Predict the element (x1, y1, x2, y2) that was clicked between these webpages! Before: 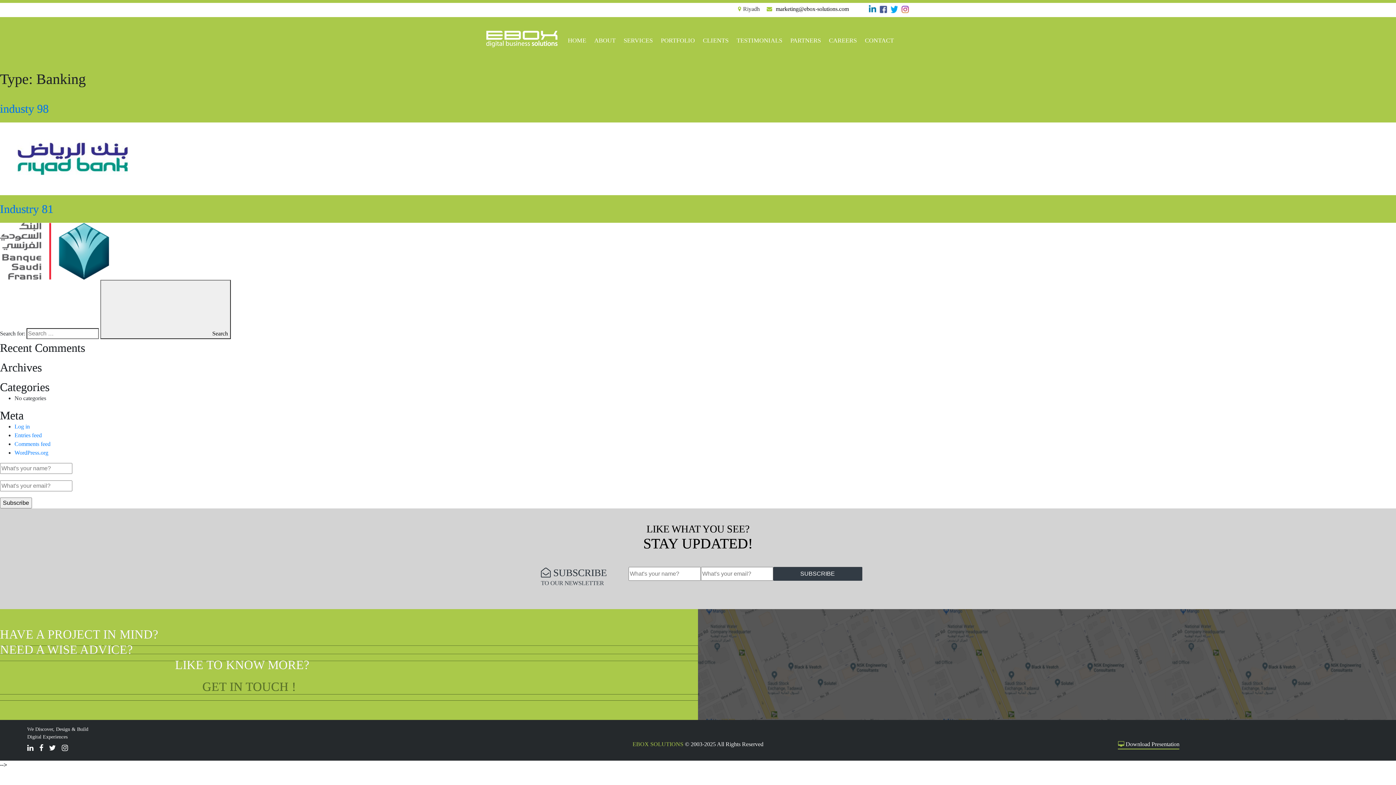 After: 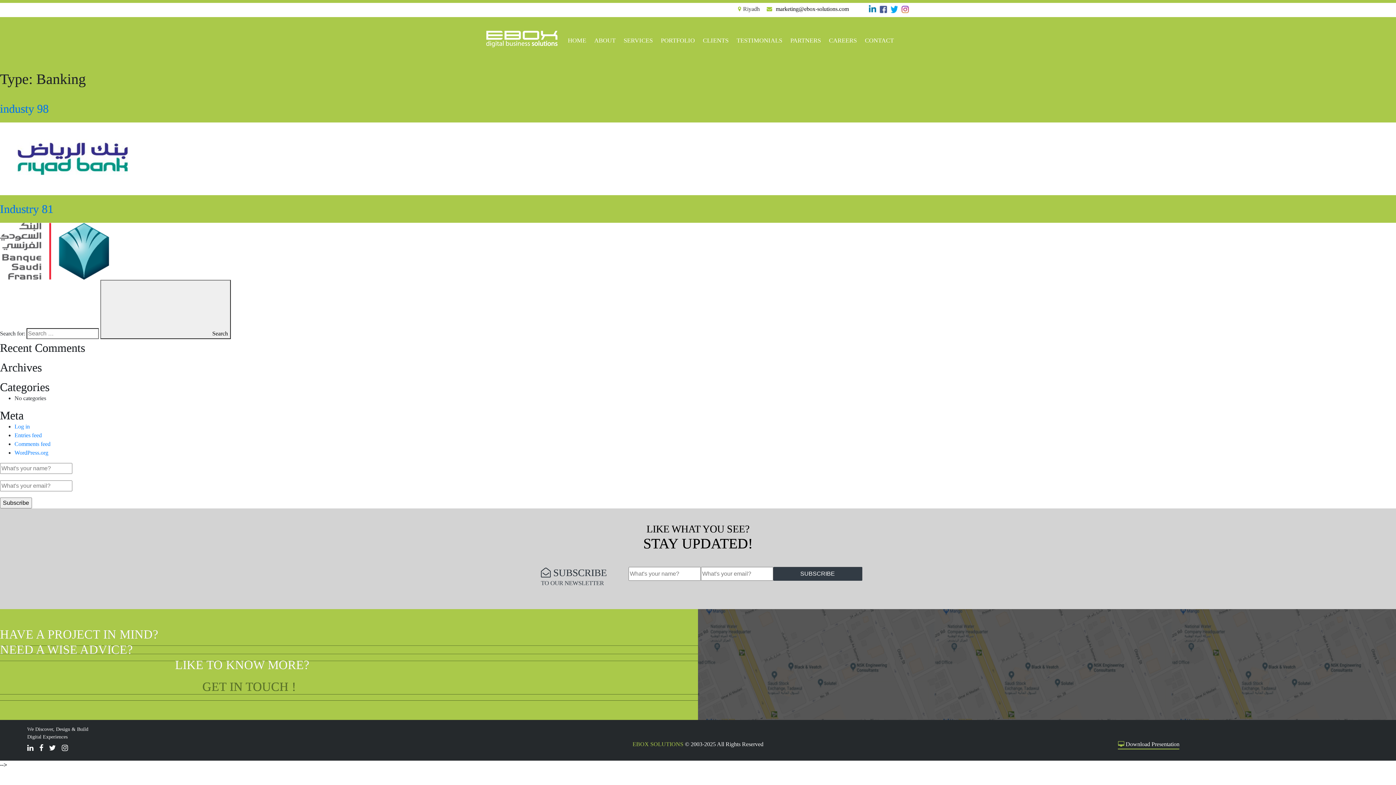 Action: bbox: (774, 5, 850, 12) label: marketing@ebox-solutions.com